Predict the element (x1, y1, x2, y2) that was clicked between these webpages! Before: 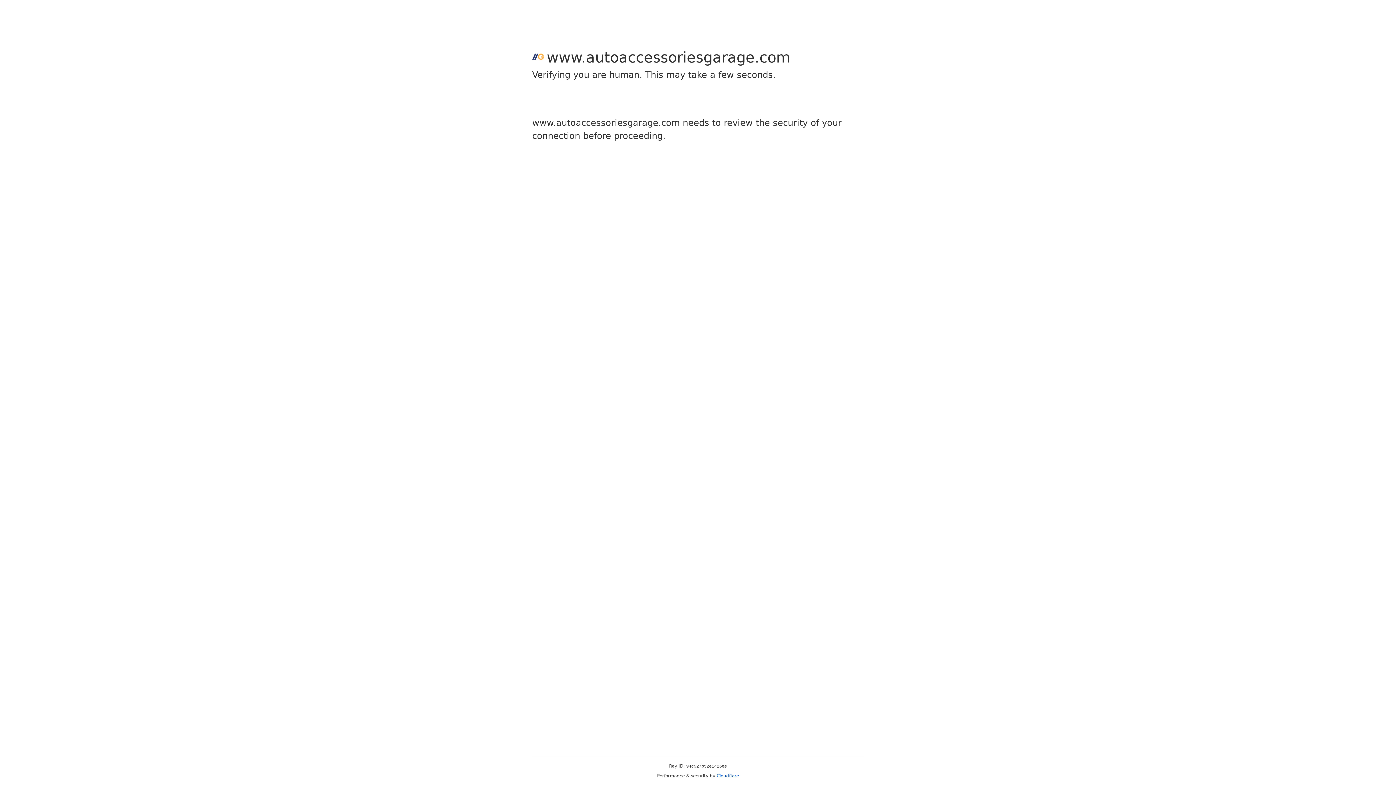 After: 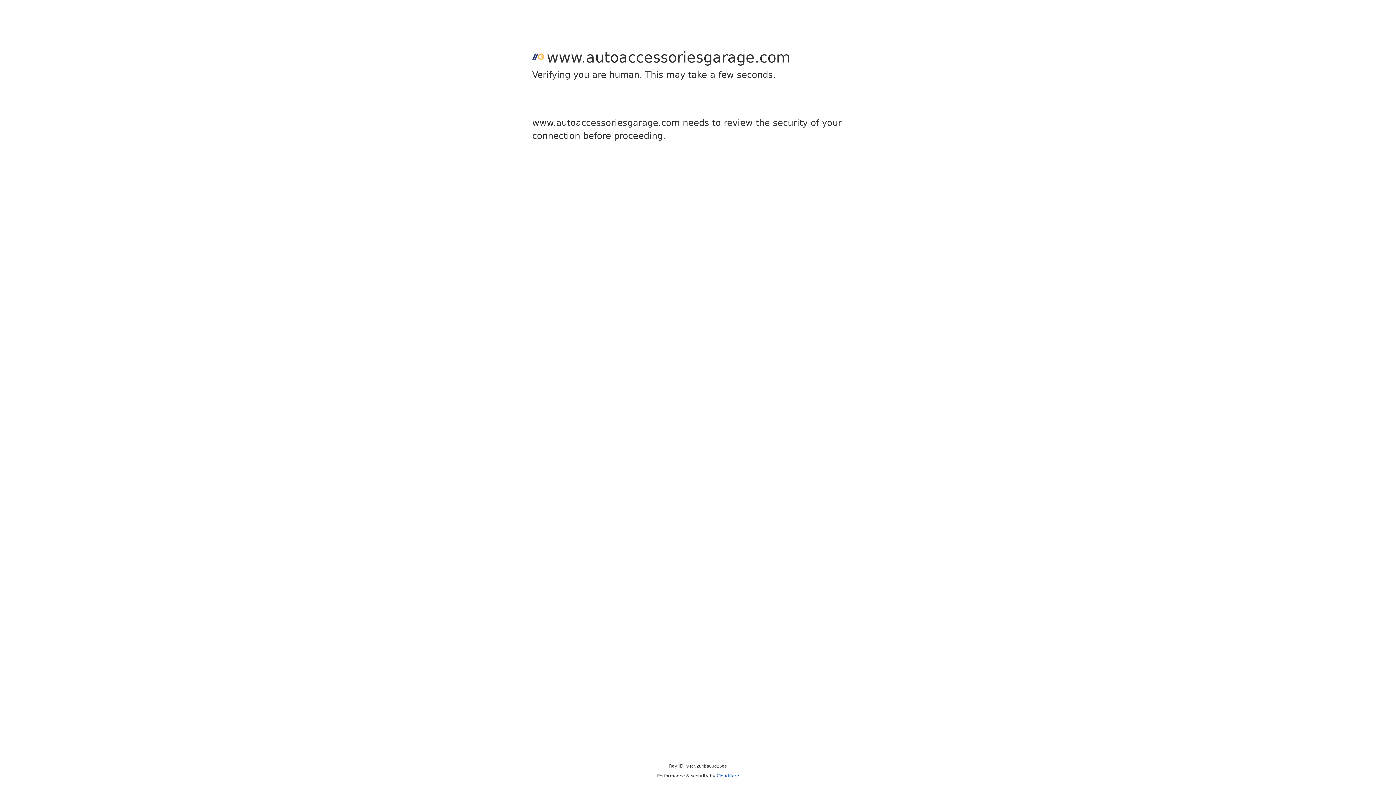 Action: label: Cloudflare bbox: (716, 773, 739, 778)